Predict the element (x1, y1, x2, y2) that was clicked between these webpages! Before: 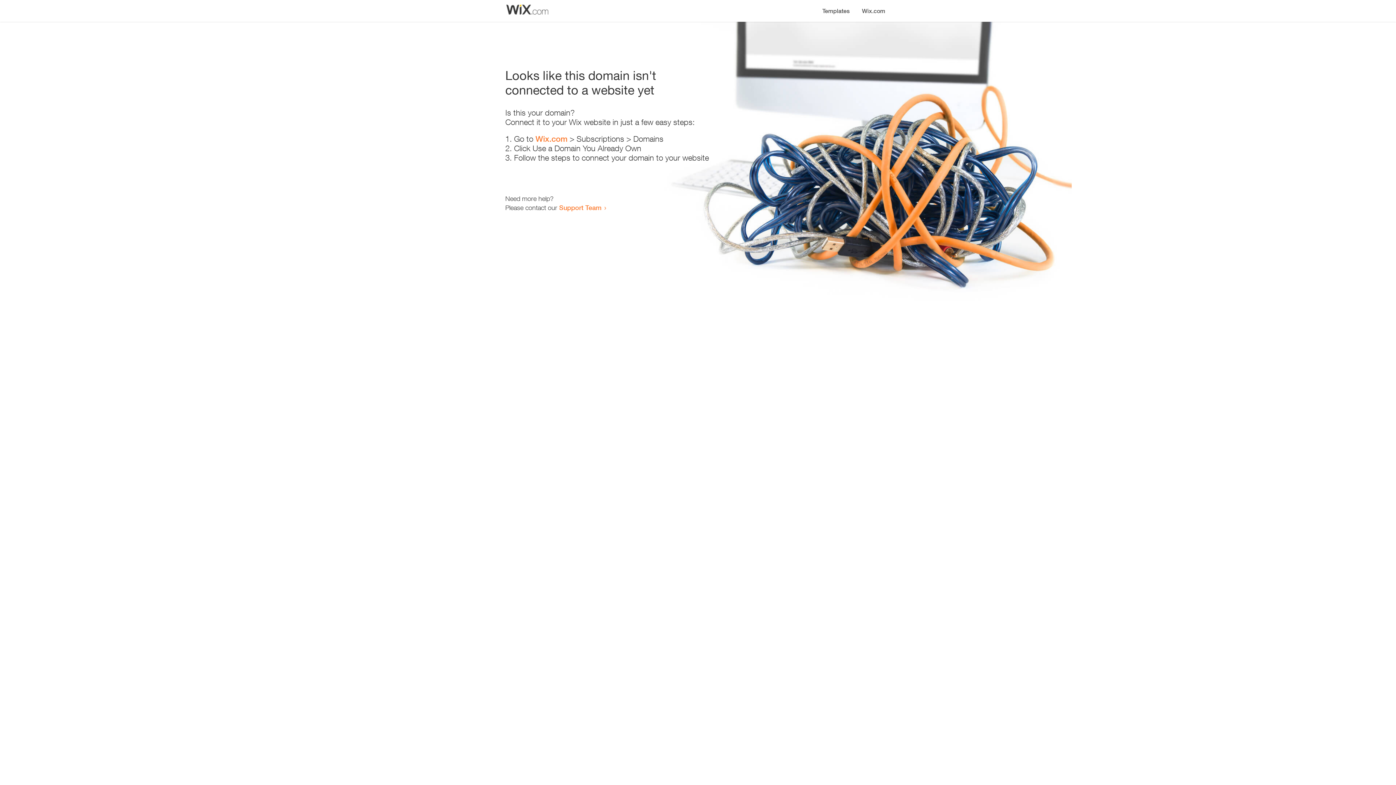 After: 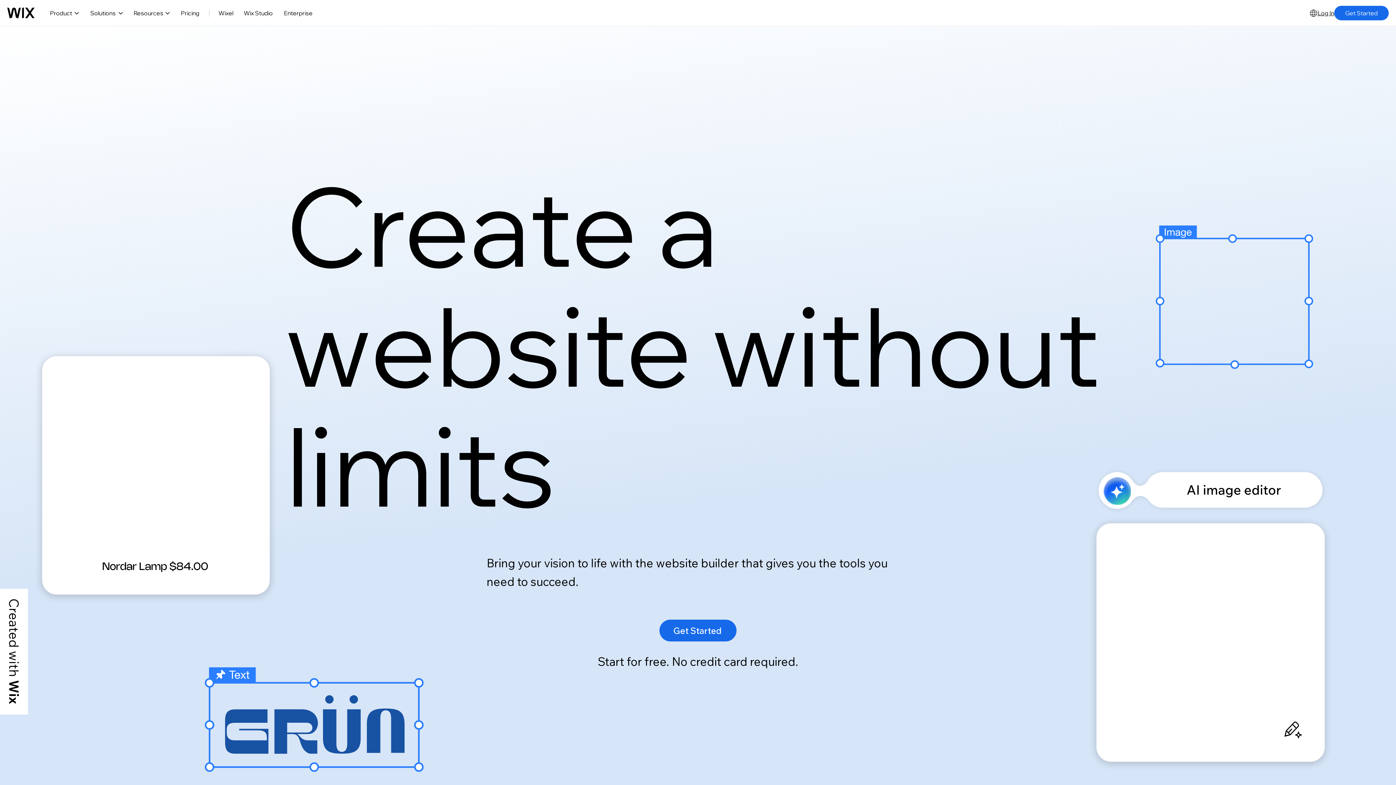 Action: label: Wix.com bbox: (856, 0, 890, 14)